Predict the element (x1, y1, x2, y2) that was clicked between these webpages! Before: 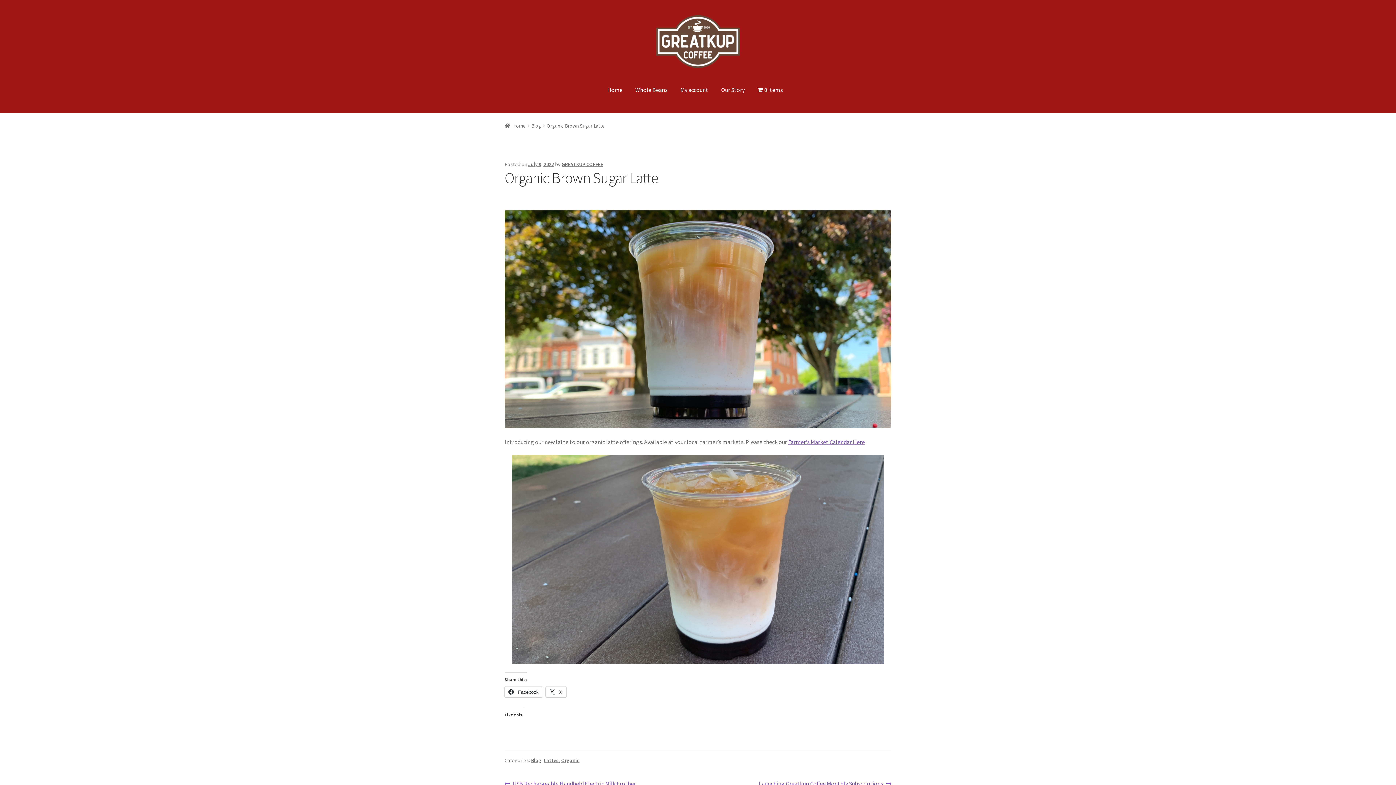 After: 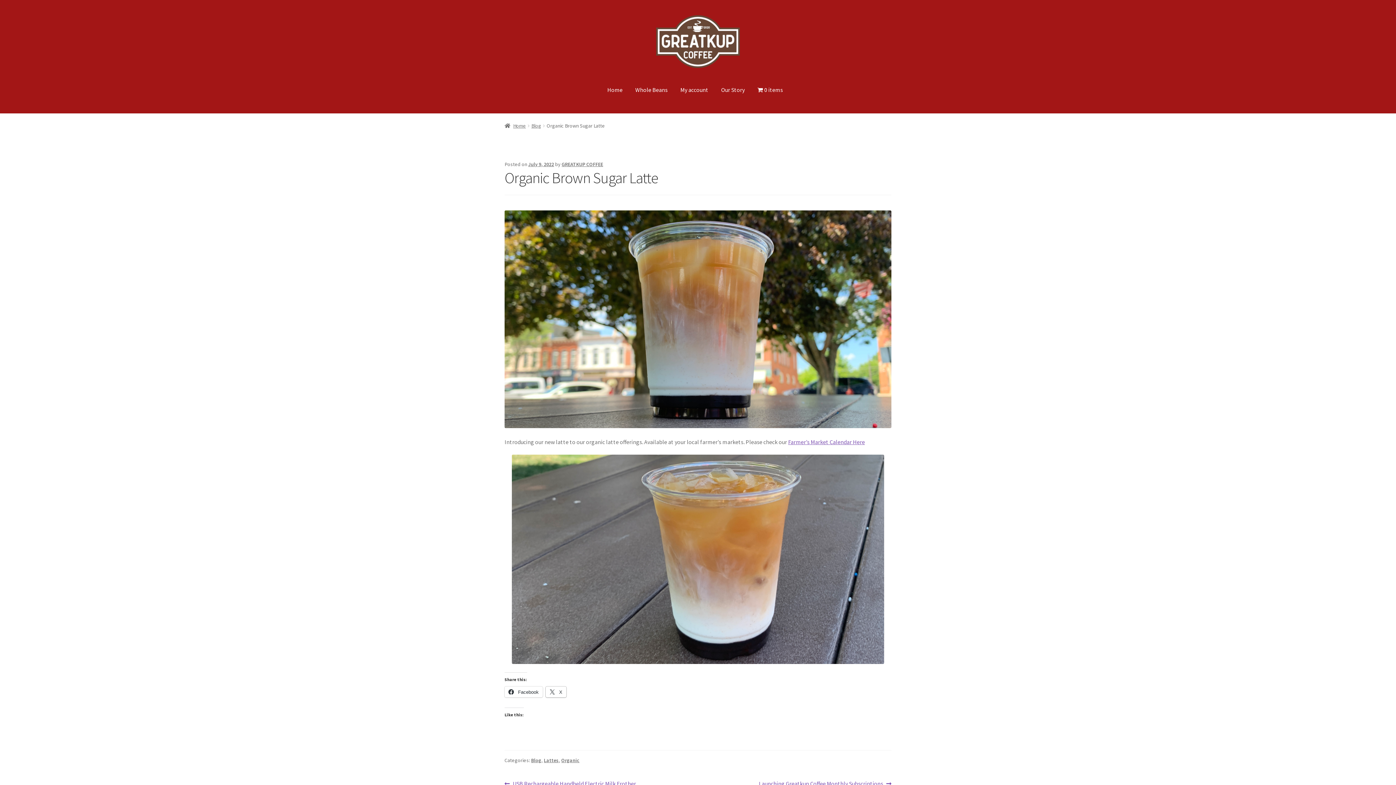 Action: label:  X bbox: (545, 686, 566, 697)